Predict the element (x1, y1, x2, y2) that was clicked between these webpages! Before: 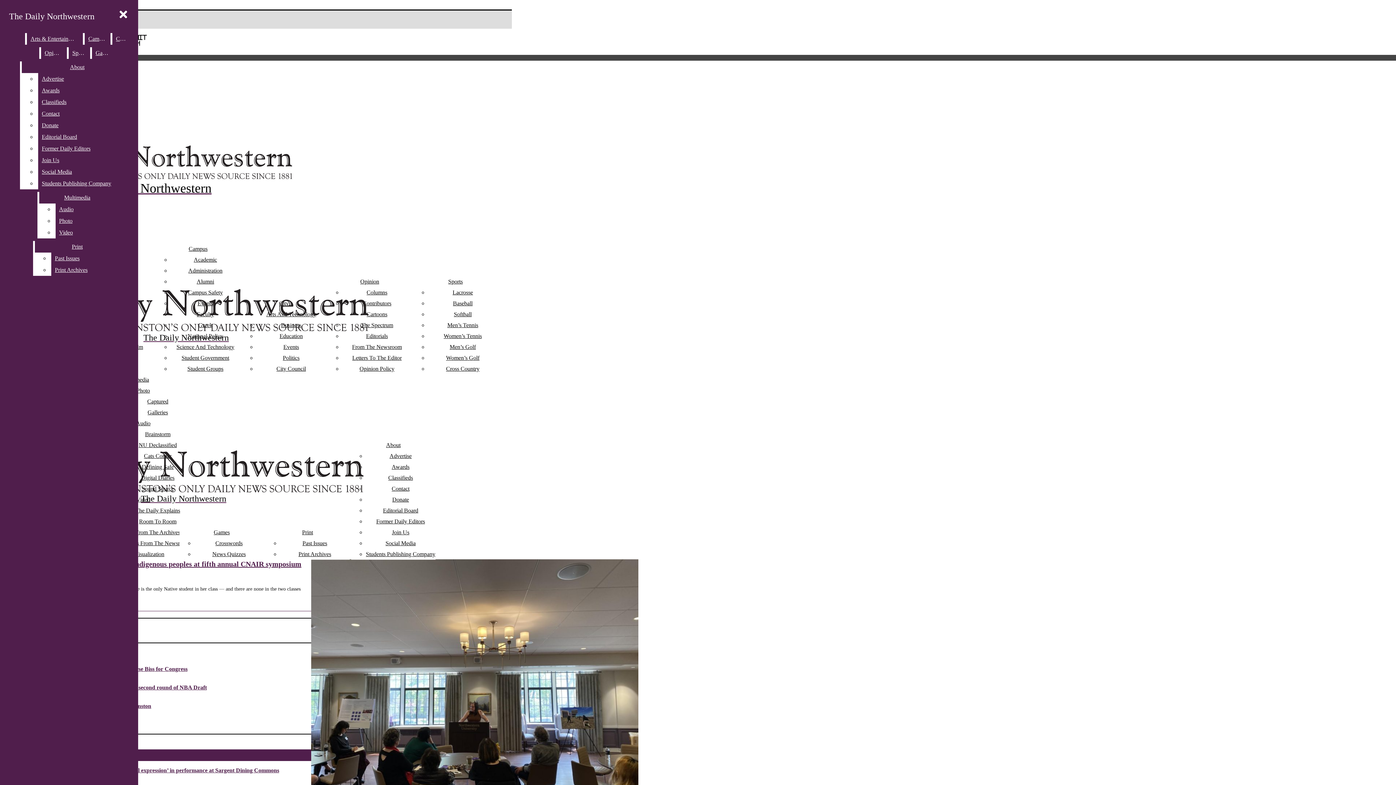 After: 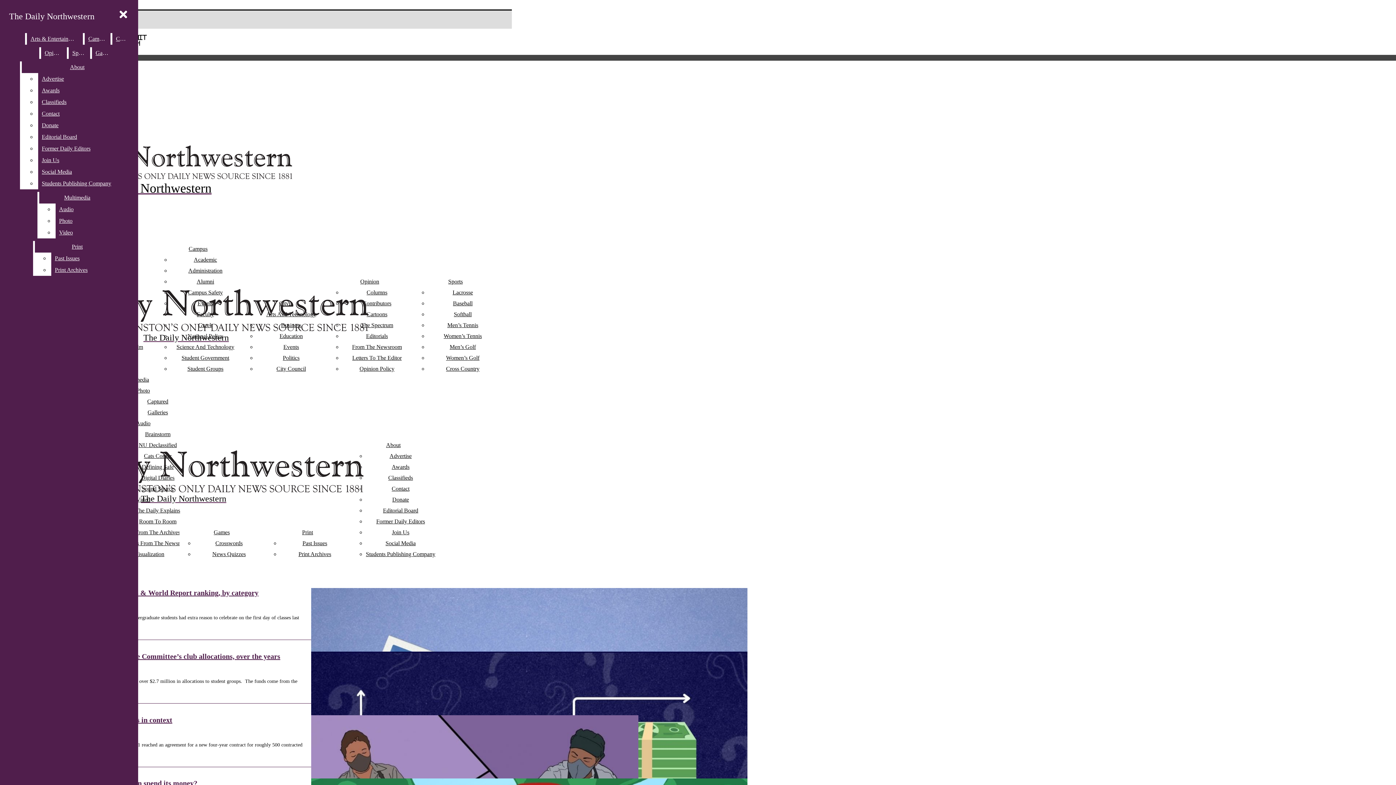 Action: bbox: (122, 551, 164, 557) label: Data Visualization